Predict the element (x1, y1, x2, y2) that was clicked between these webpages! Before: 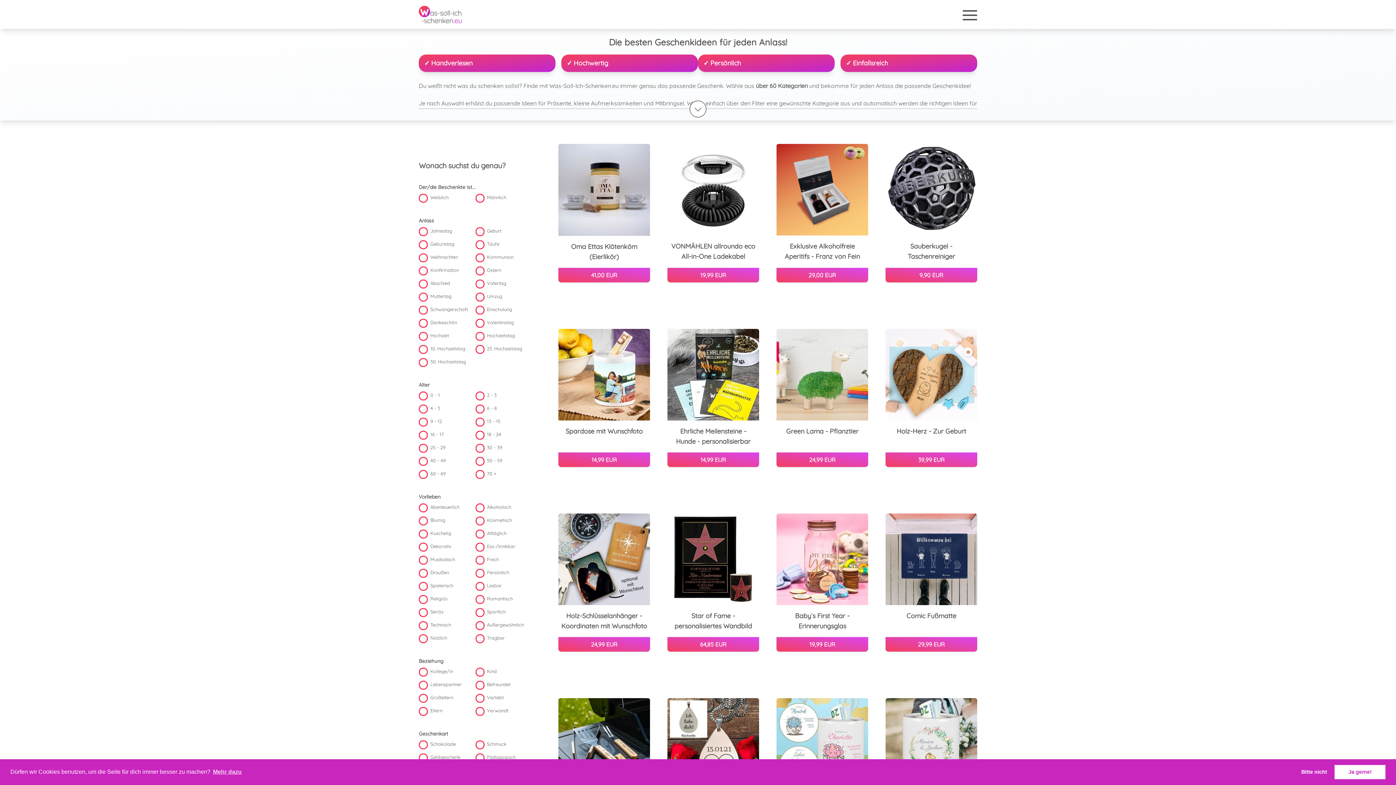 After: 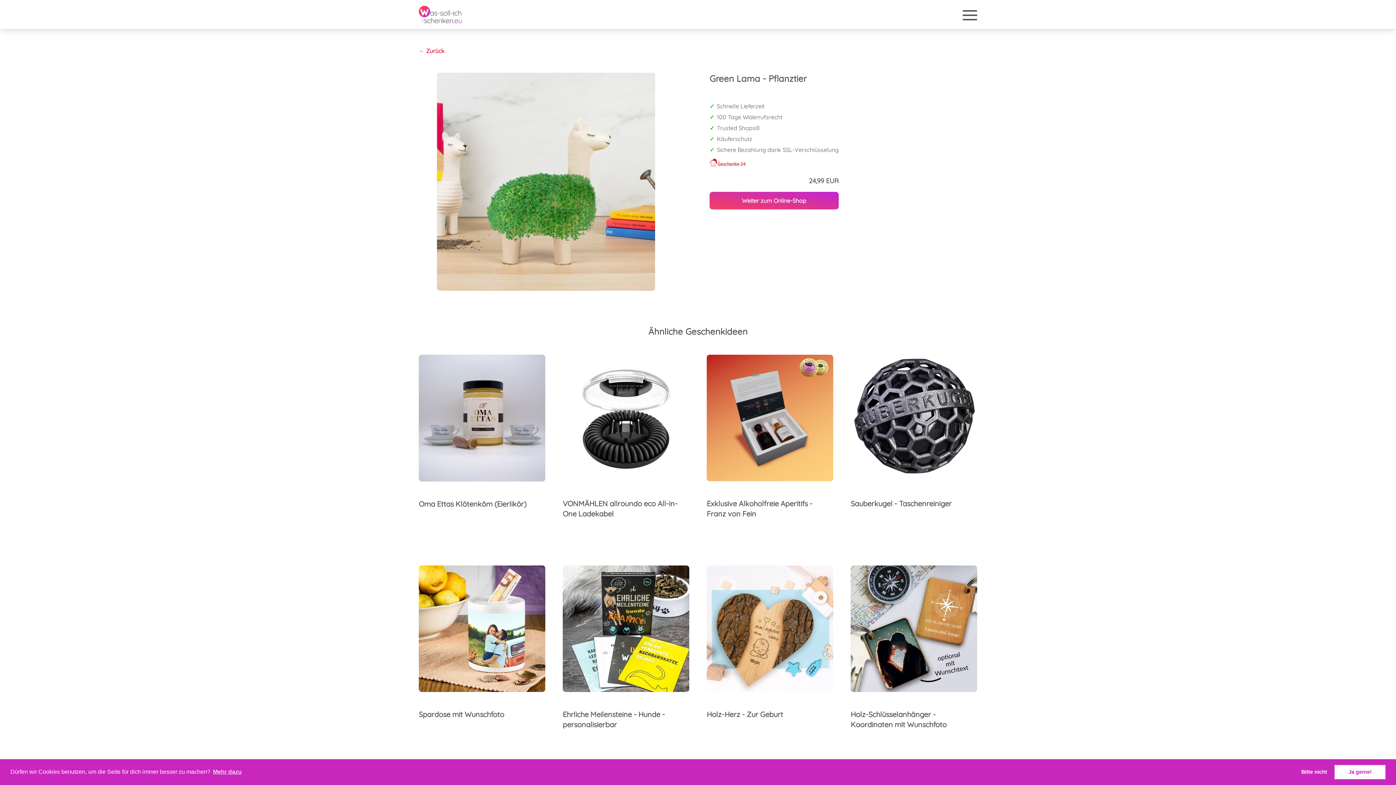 Action: bbox: (776, 328, 868, 456) label: Green Lama - Pflanztier
24,99 EUR